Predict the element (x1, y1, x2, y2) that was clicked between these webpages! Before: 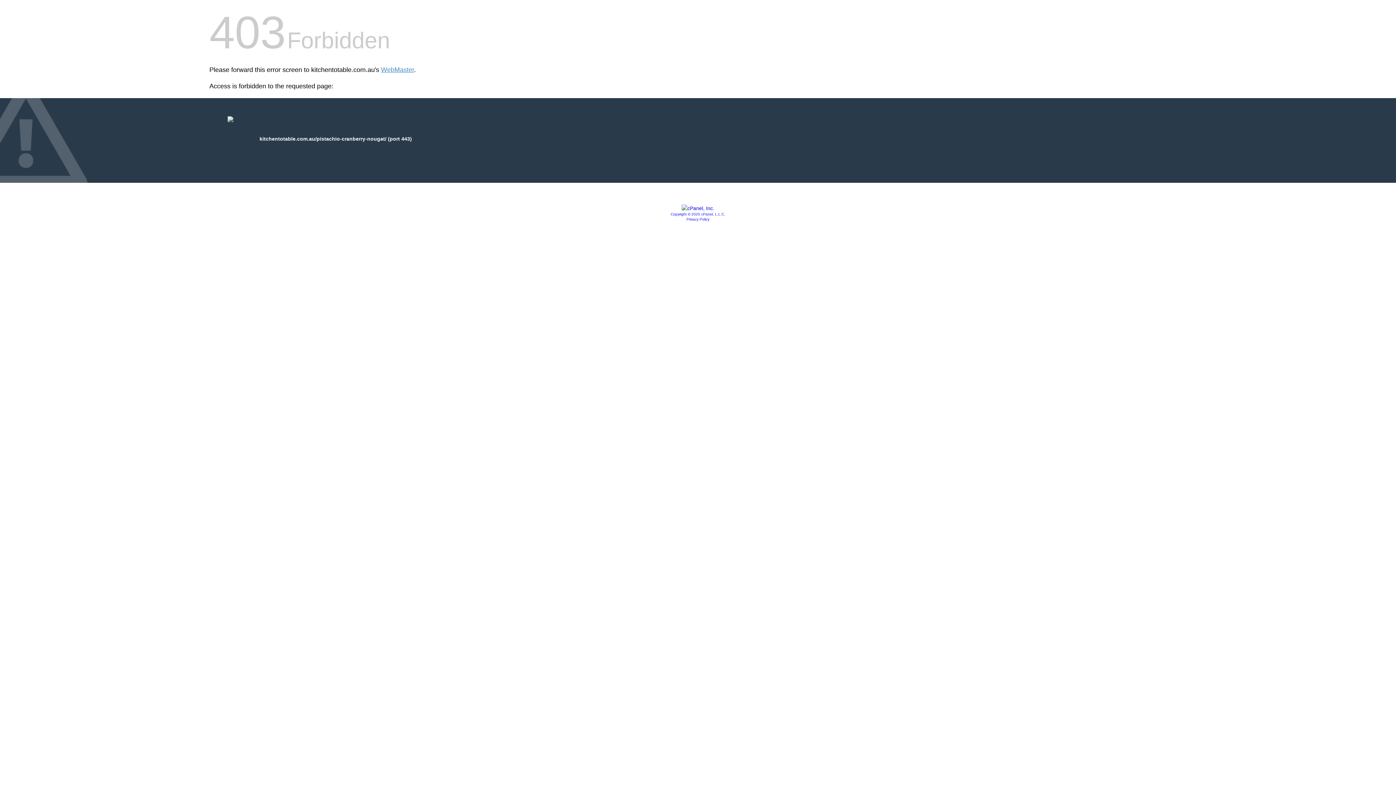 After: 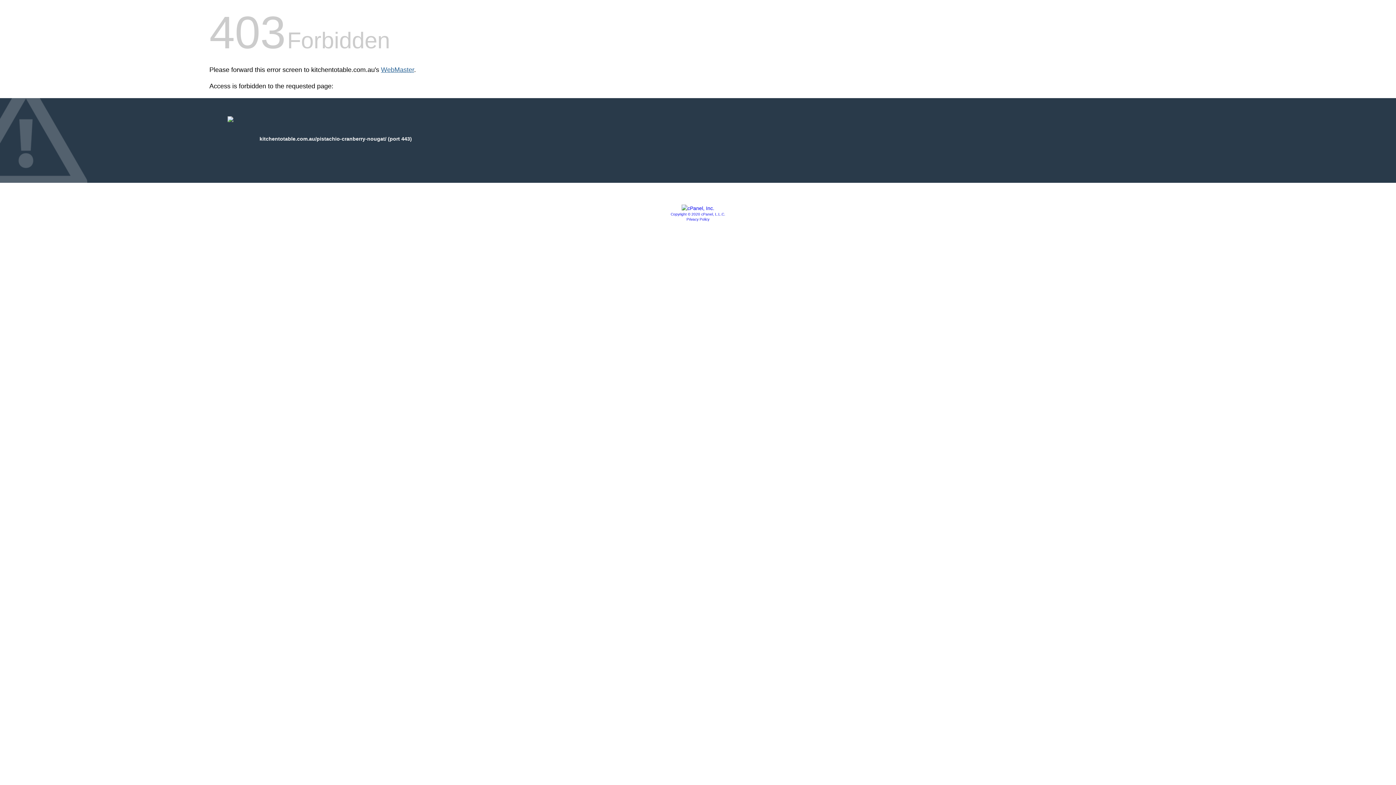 Action: label: WebMaster bbox: (381, 66, 414, 73)